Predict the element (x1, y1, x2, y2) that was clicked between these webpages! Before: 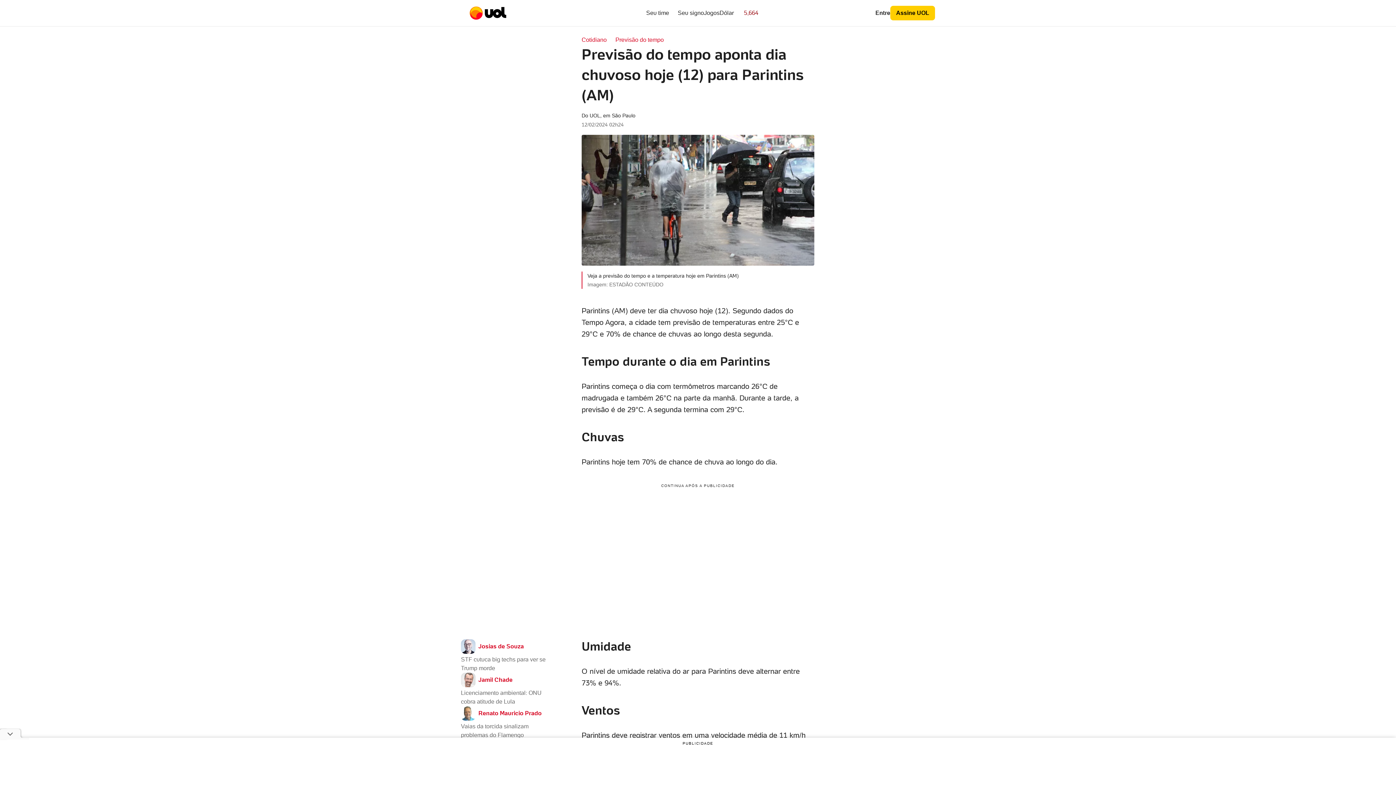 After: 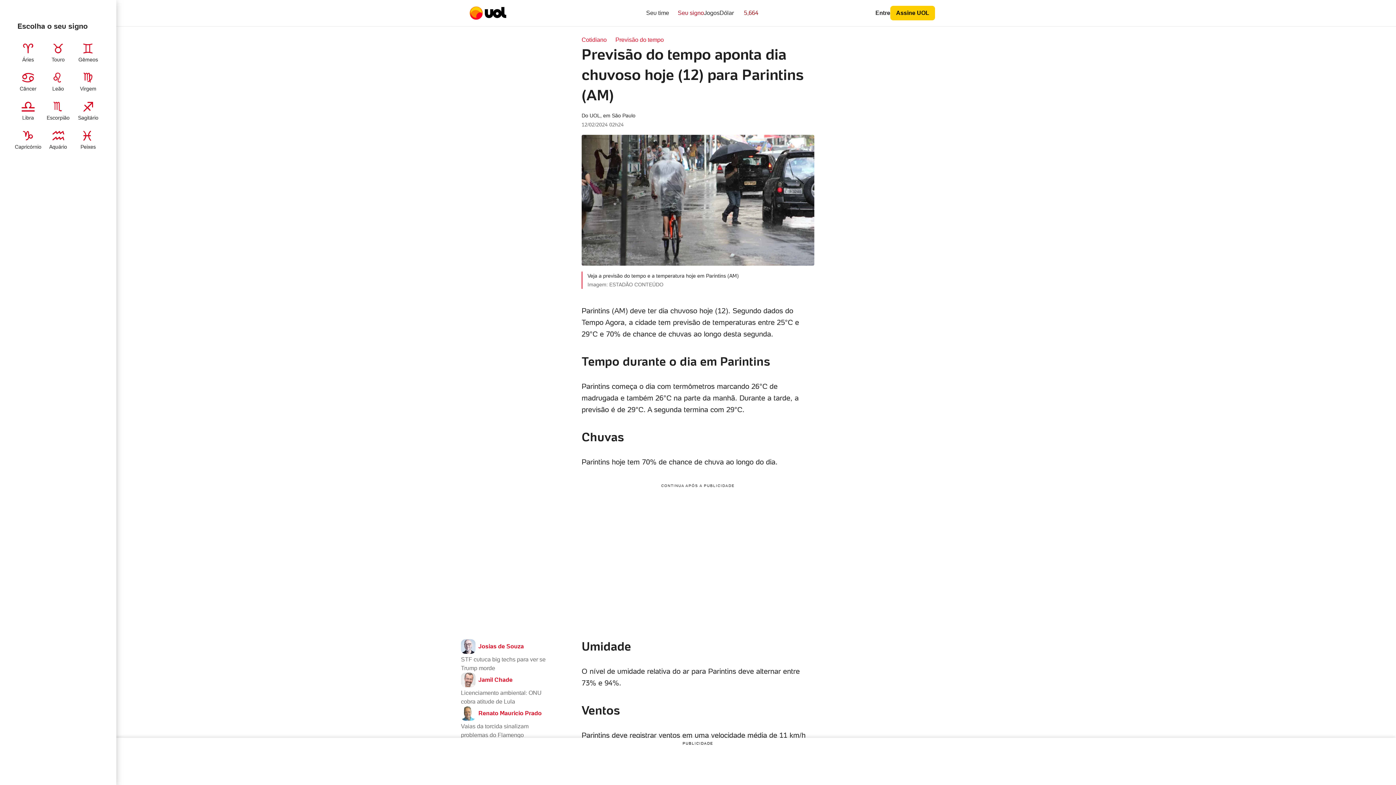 Action: bbox: (669, 7, 704, 18) label: Seu signo